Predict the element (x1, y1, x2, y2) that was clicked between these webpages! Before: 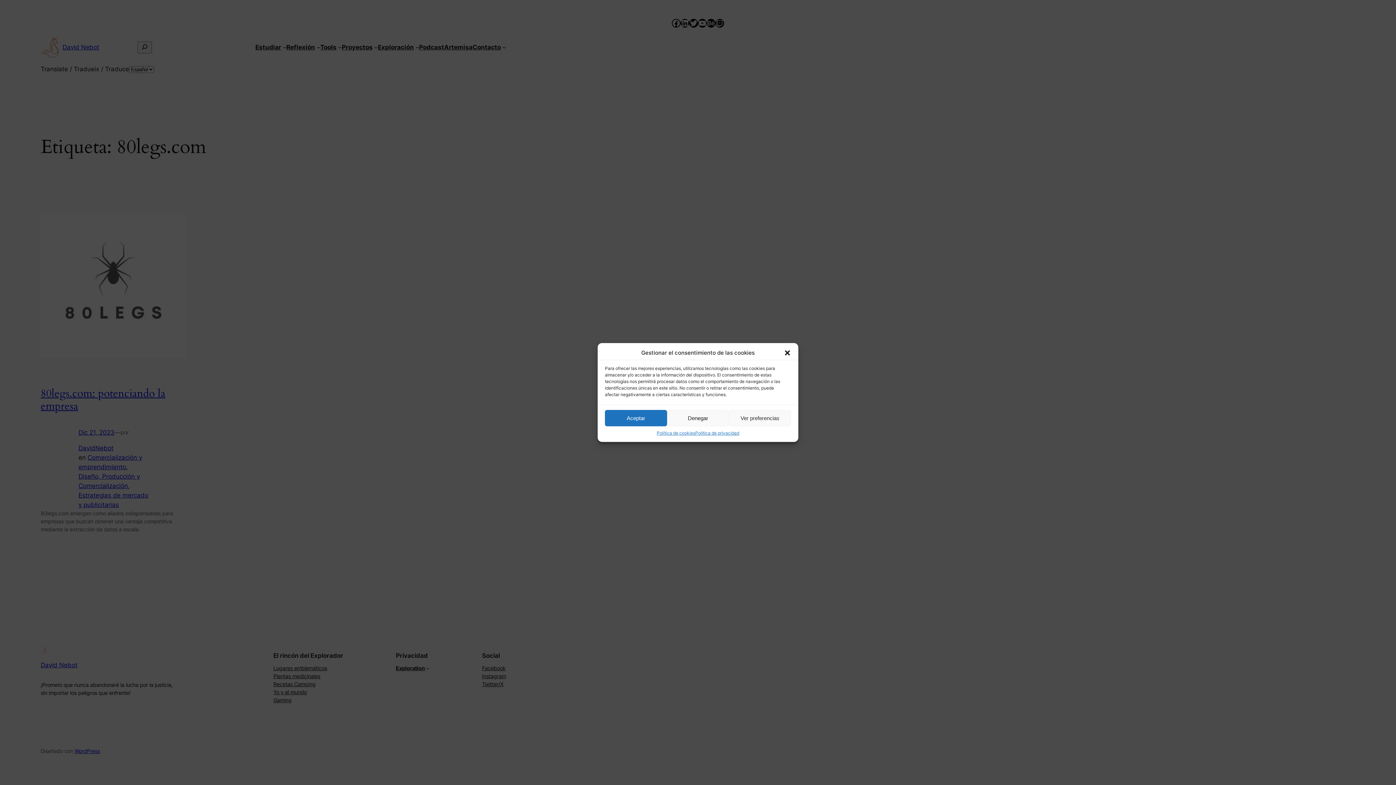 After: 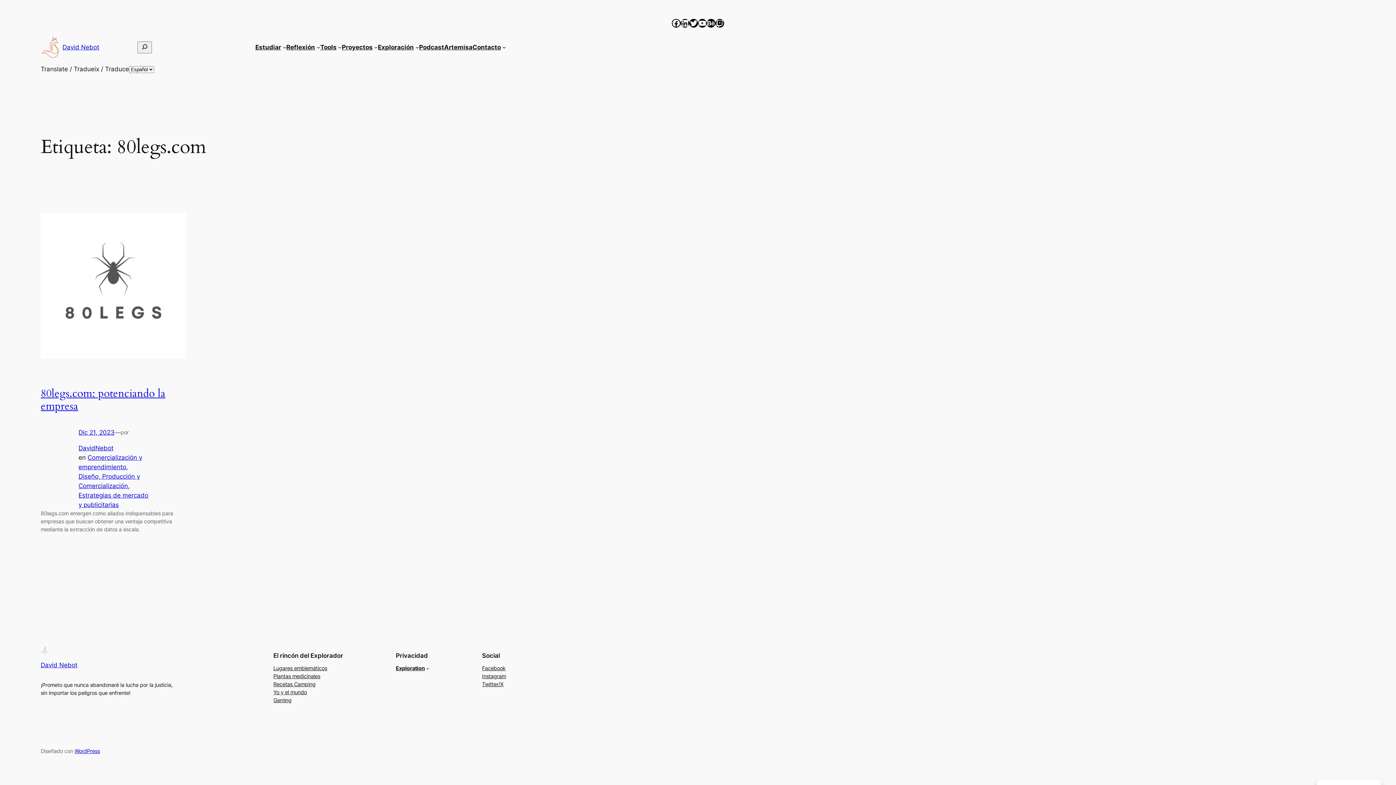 Action: label: Aceptar bbox: (605, 410, 667, 426)